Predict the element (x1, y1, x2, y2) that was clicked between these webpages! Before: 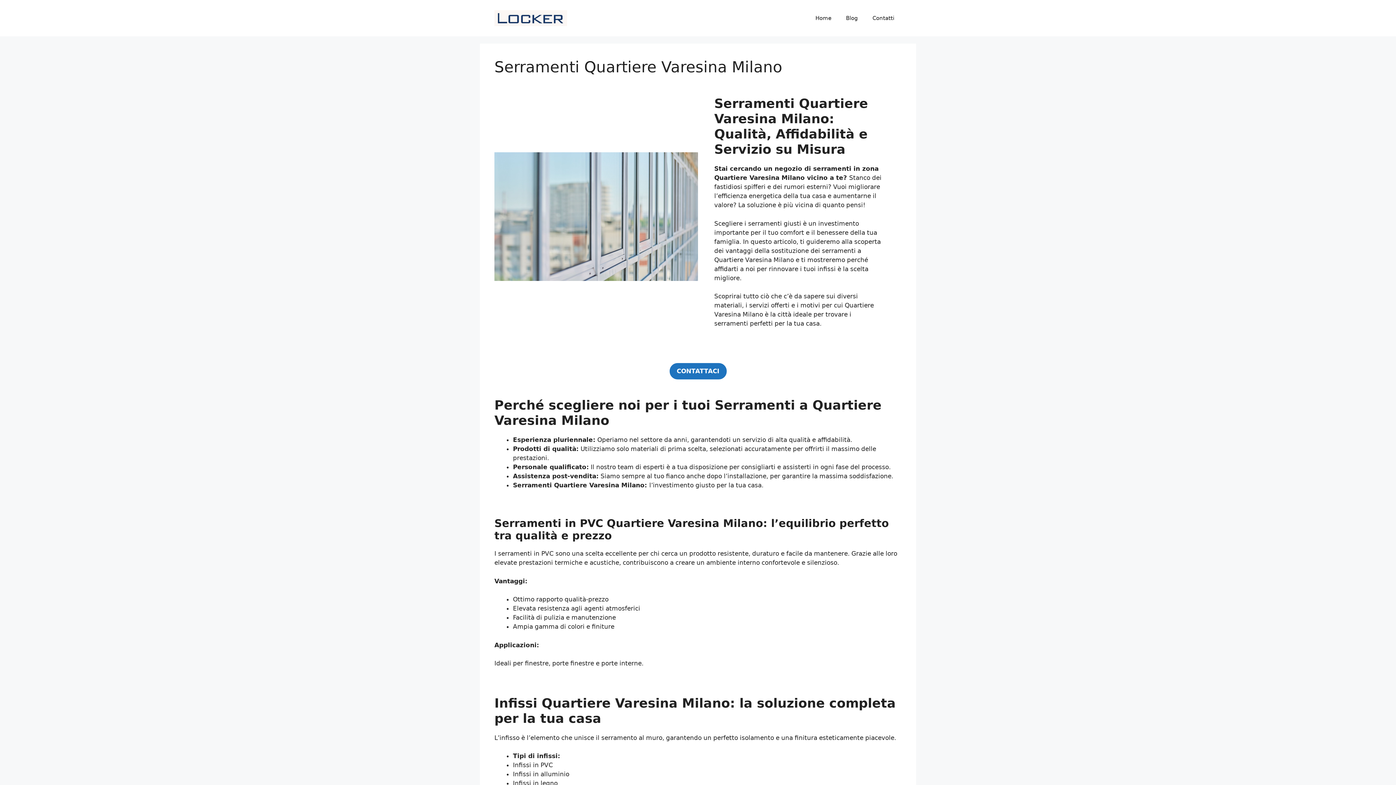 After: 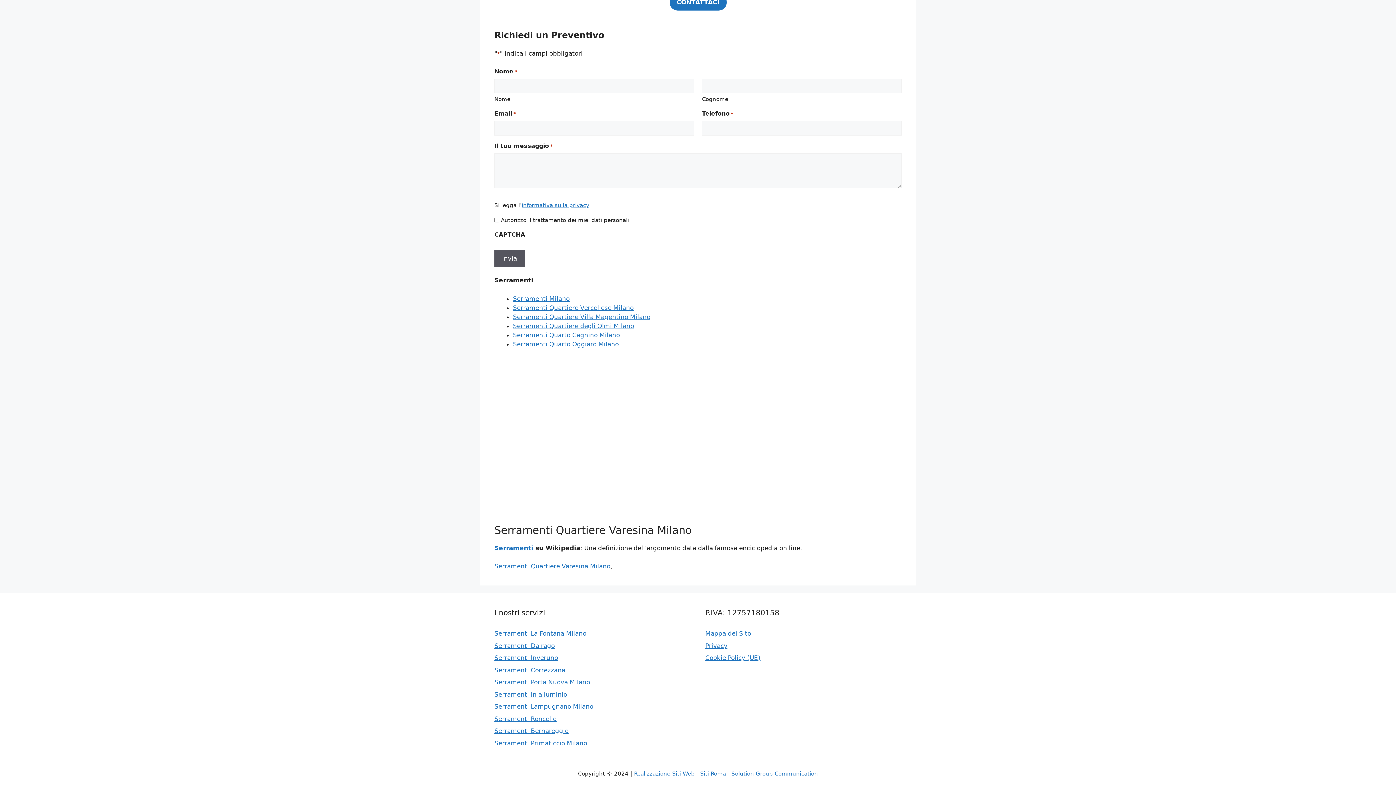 Action: bbox: (669, 363, 726, 379) label: CONTATTACI